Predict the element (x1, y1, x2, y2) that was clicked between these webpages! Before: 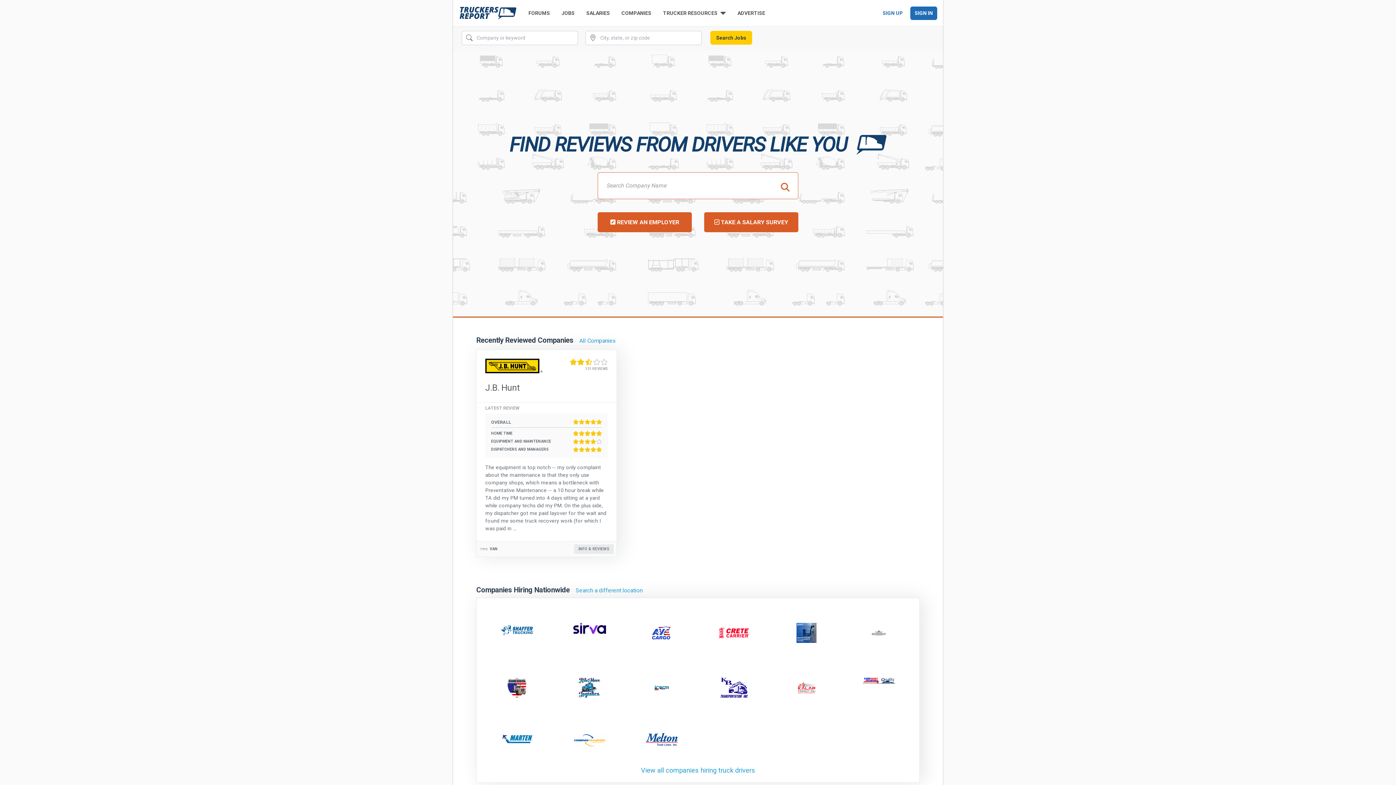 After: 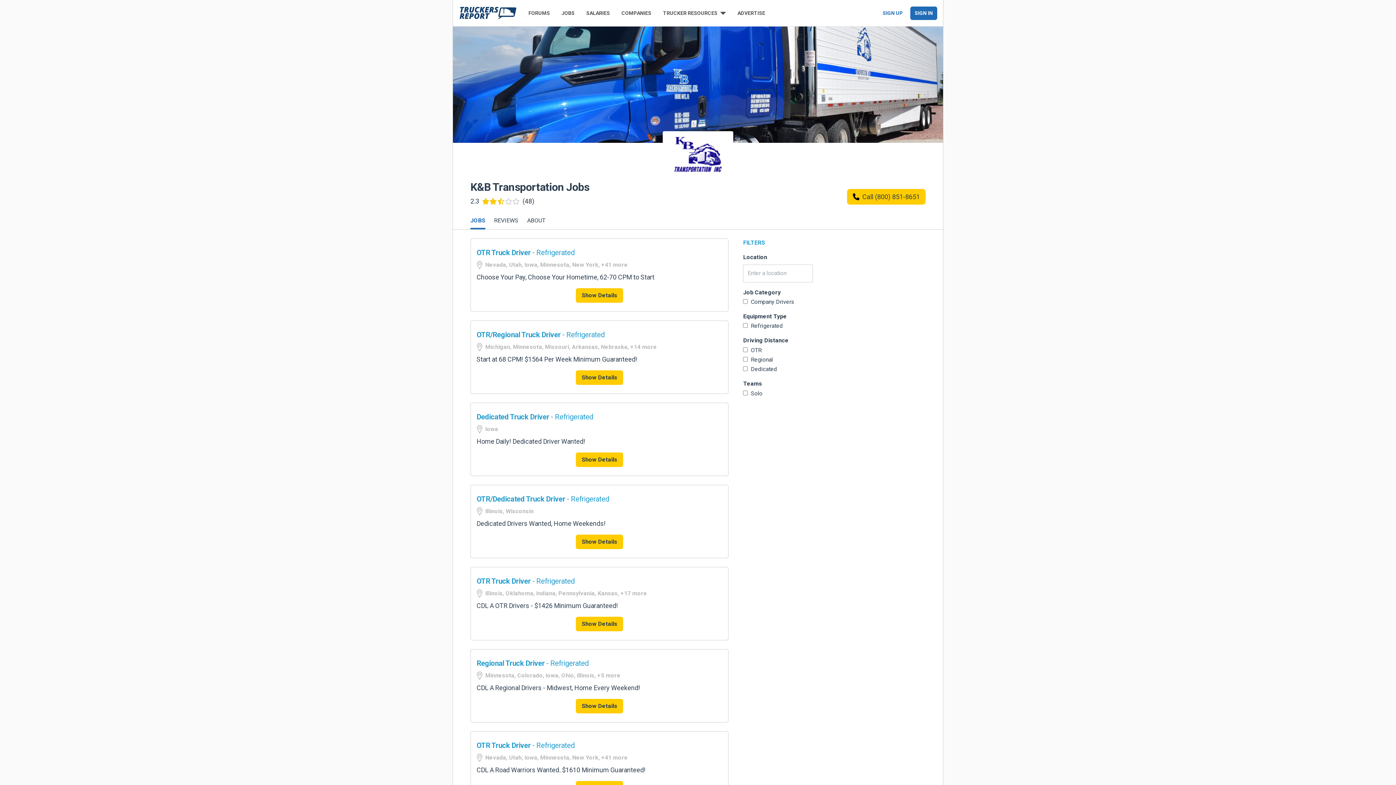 Action: bbox: (720, 678, 747, 698)